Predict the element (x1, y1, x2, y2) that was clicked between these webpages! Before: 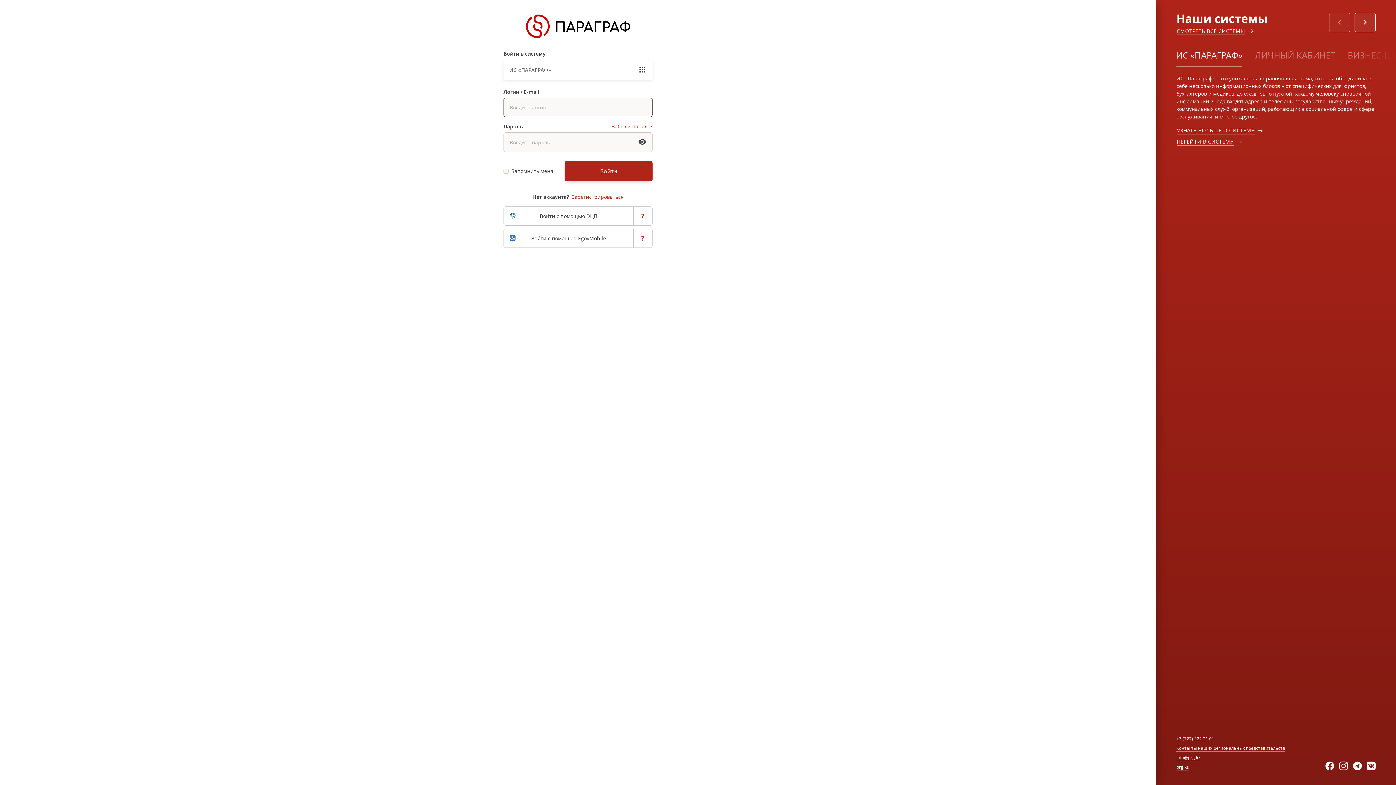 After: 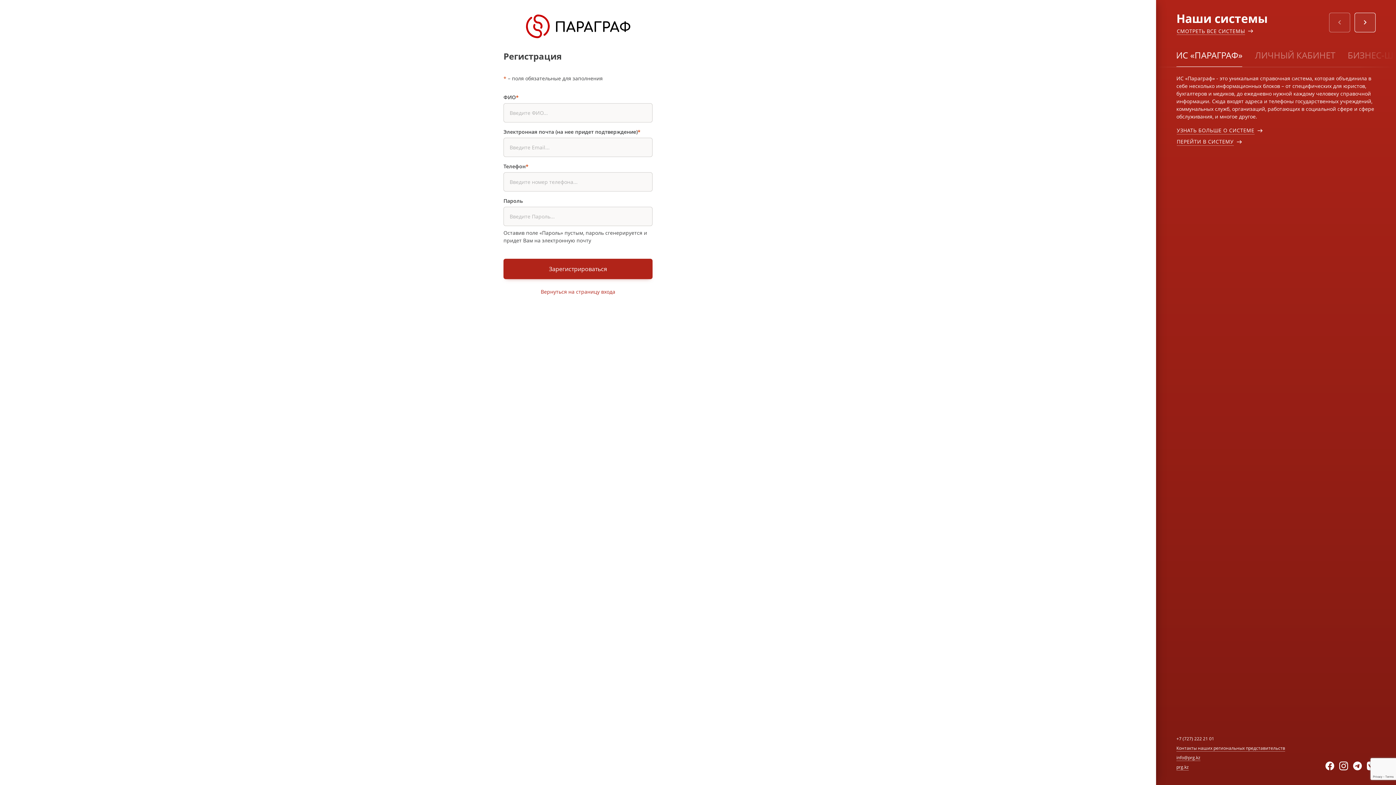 Action: label: Зарегистрироваться bbox: (571, 193, 623, 200)